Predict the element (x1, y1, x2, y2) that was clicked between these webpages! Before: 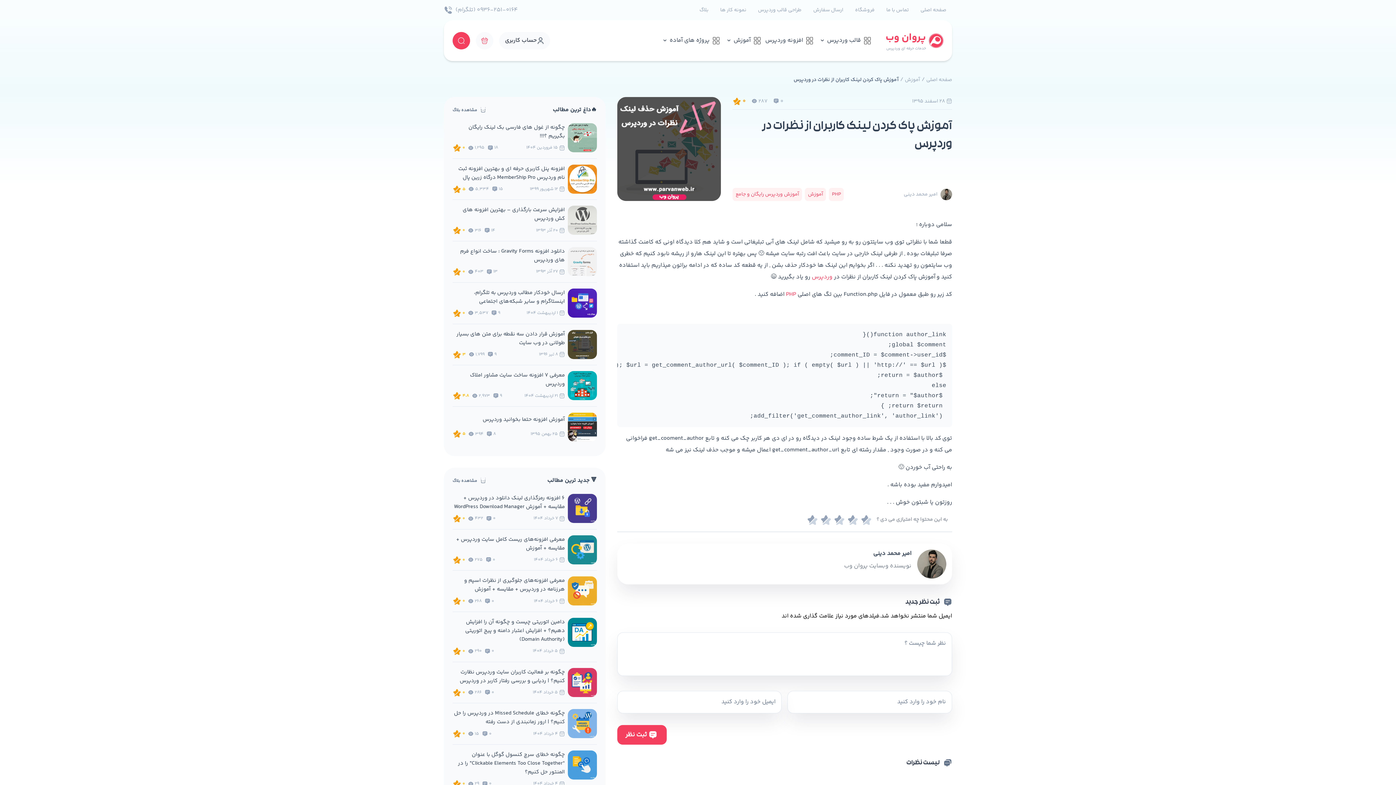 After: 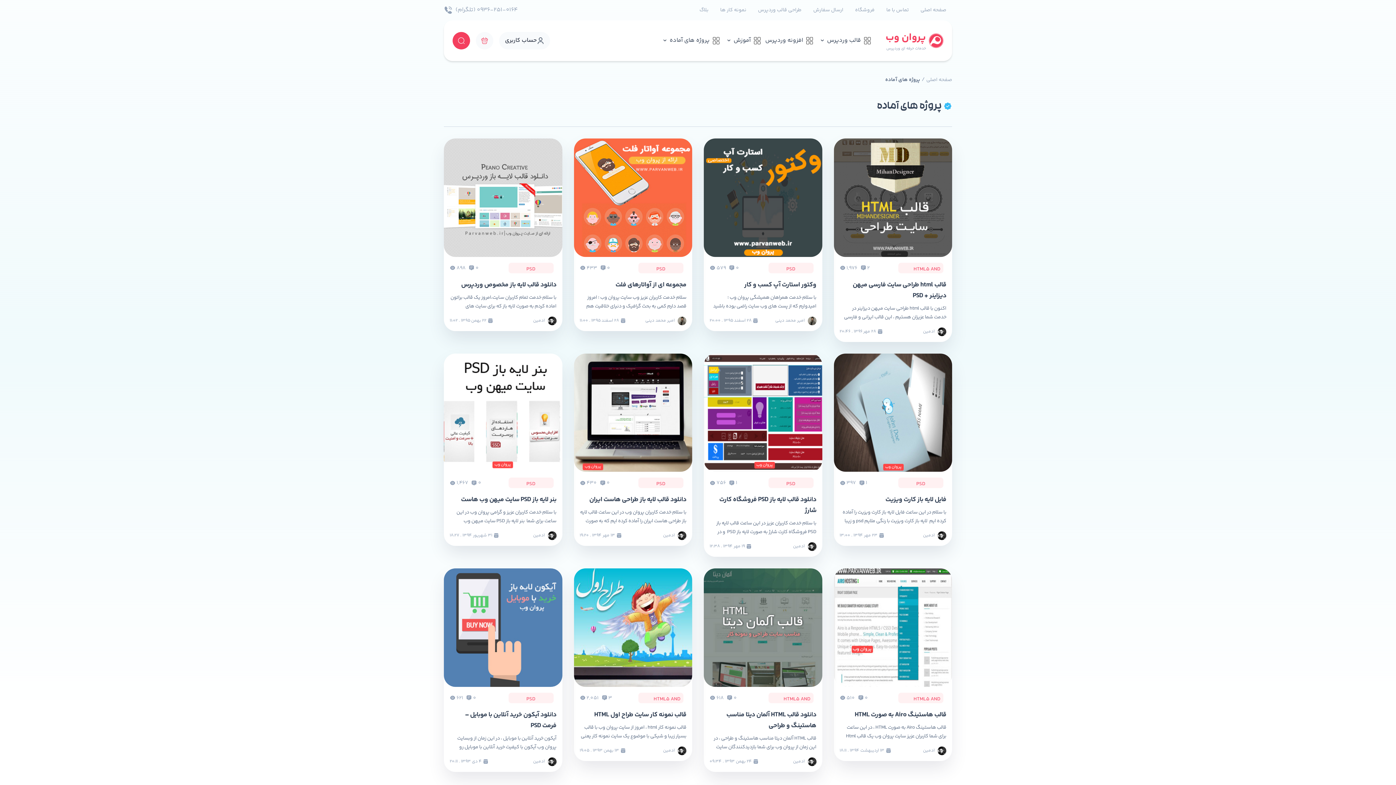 Action: label: پروژه های آماده bbox: (660, 35, 709, 45)